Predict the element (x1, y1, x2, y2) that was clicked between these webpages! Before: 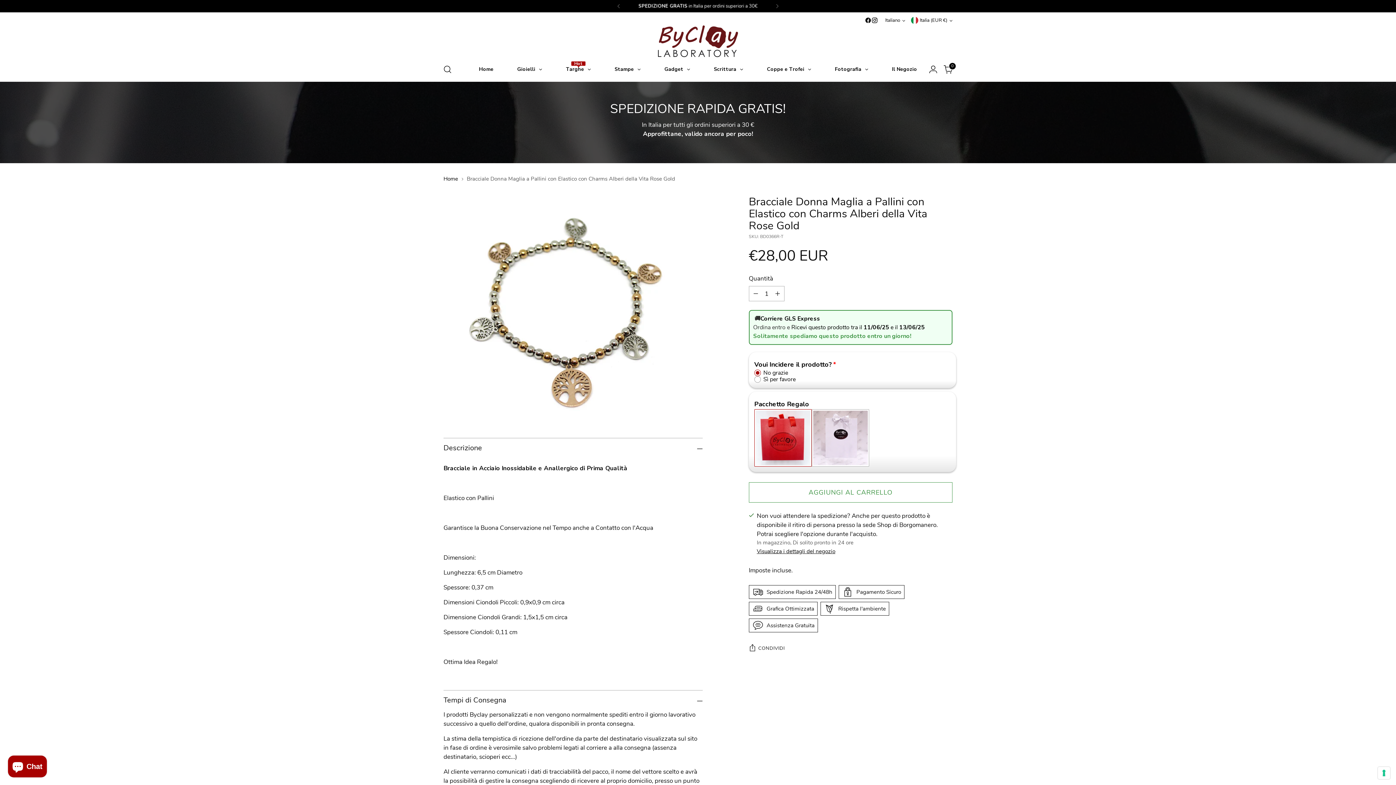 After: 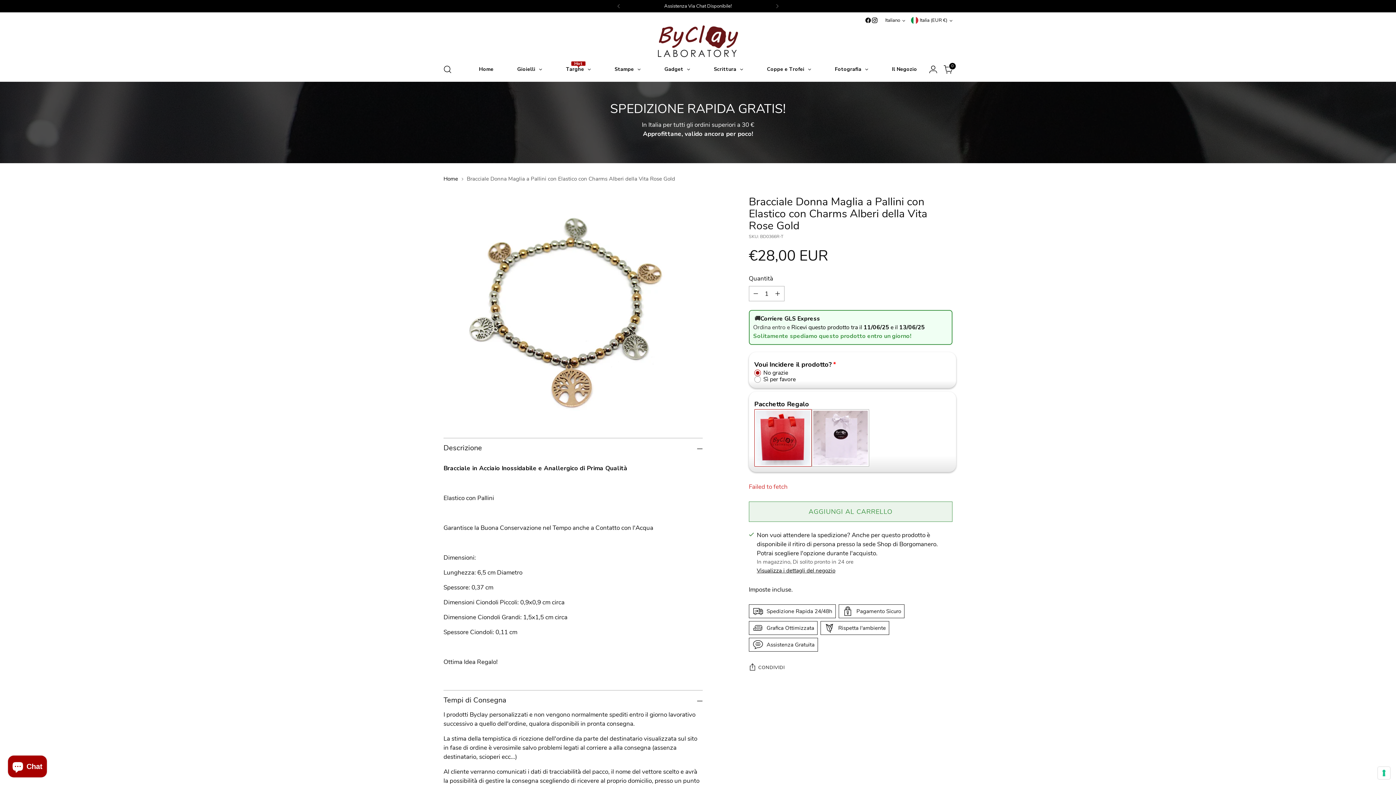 Action: label: Aggiungi al carrello bbox: (749, 482, 952, 503)